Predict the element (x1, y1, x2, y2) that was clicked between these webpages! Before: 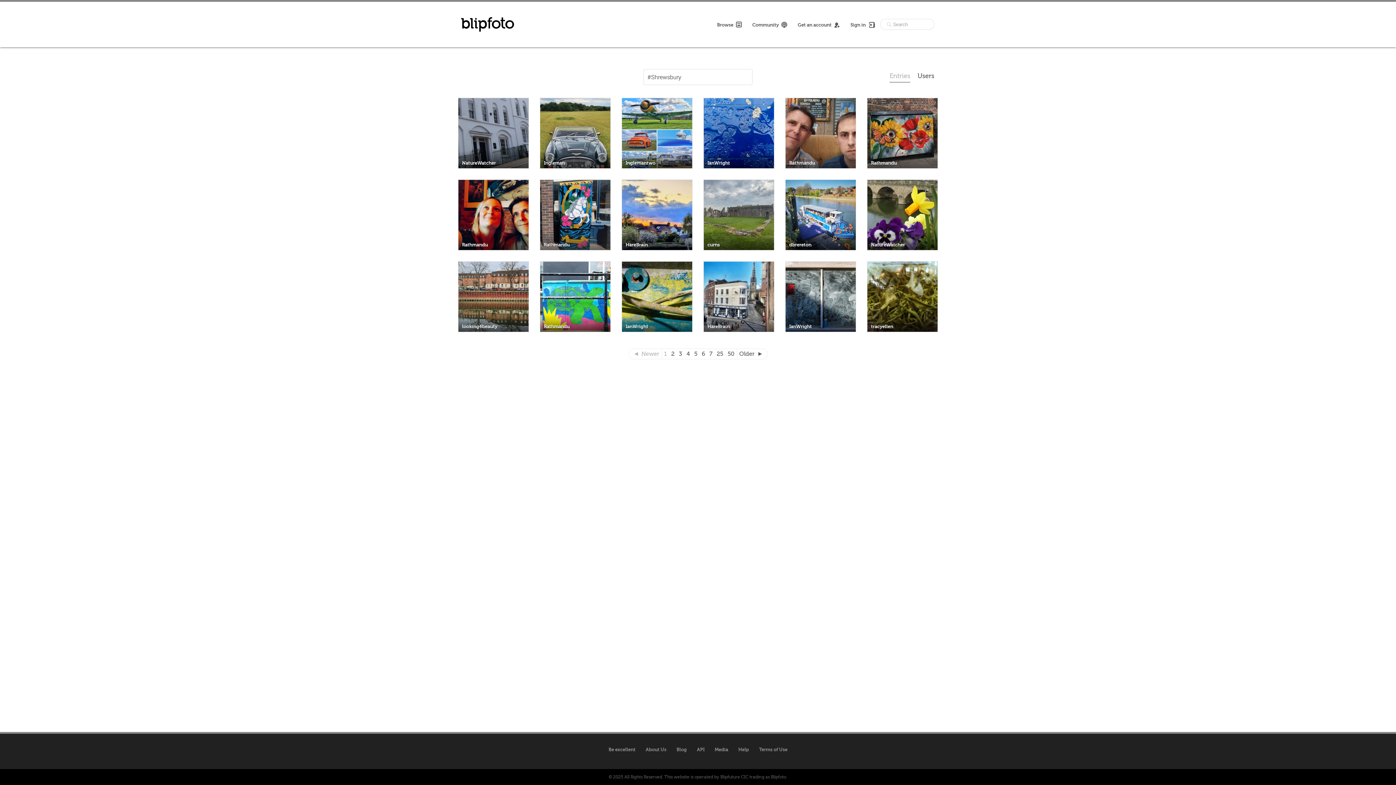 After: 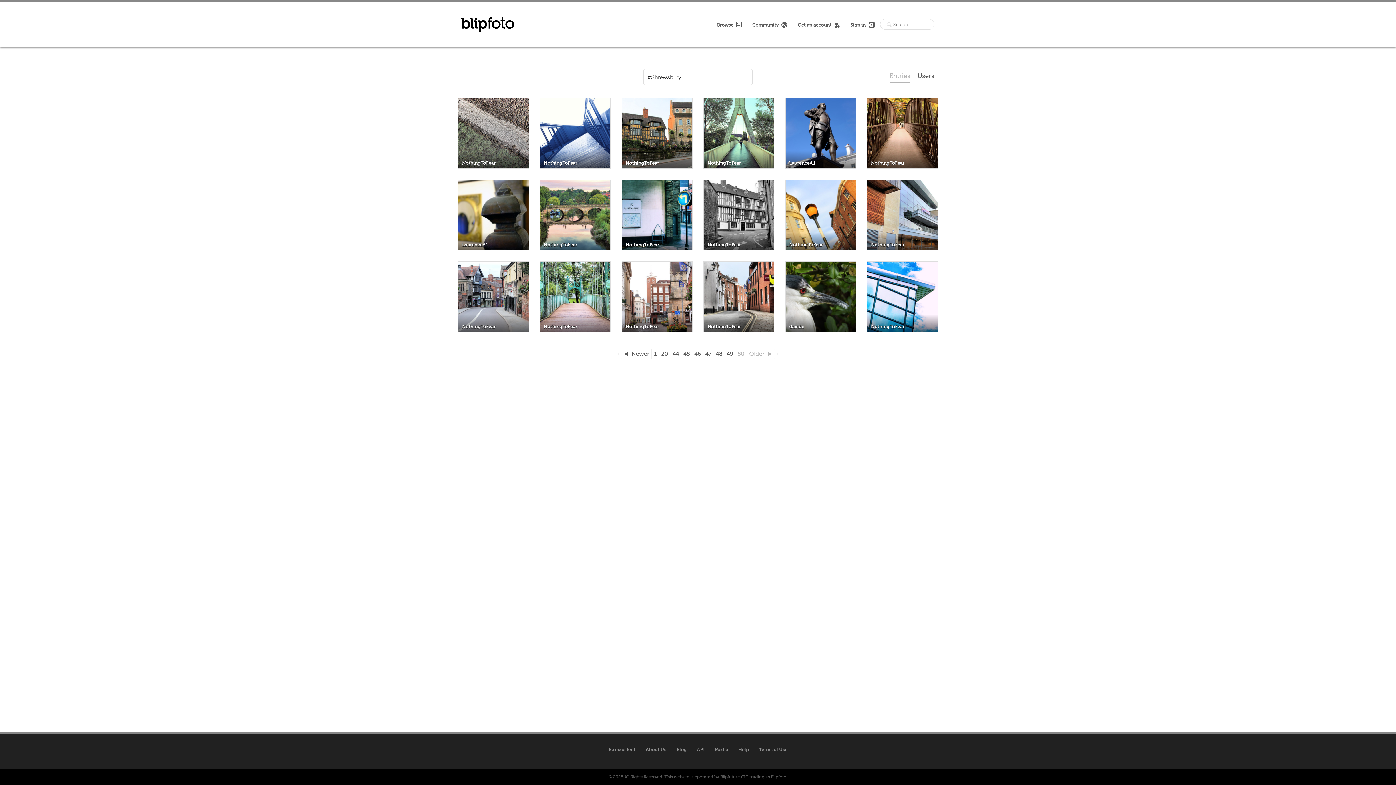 Action: bbox: (725, 349, 736, 359) label: 50